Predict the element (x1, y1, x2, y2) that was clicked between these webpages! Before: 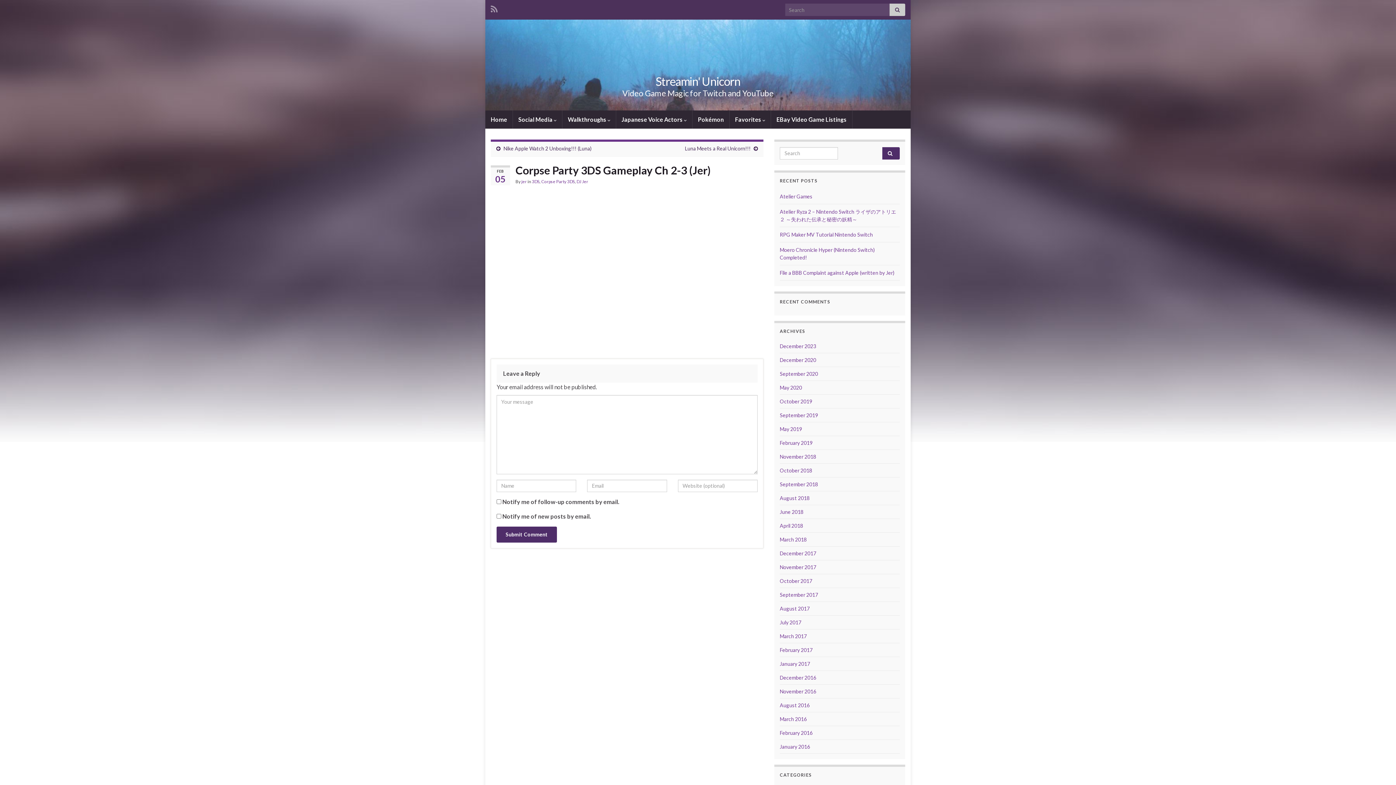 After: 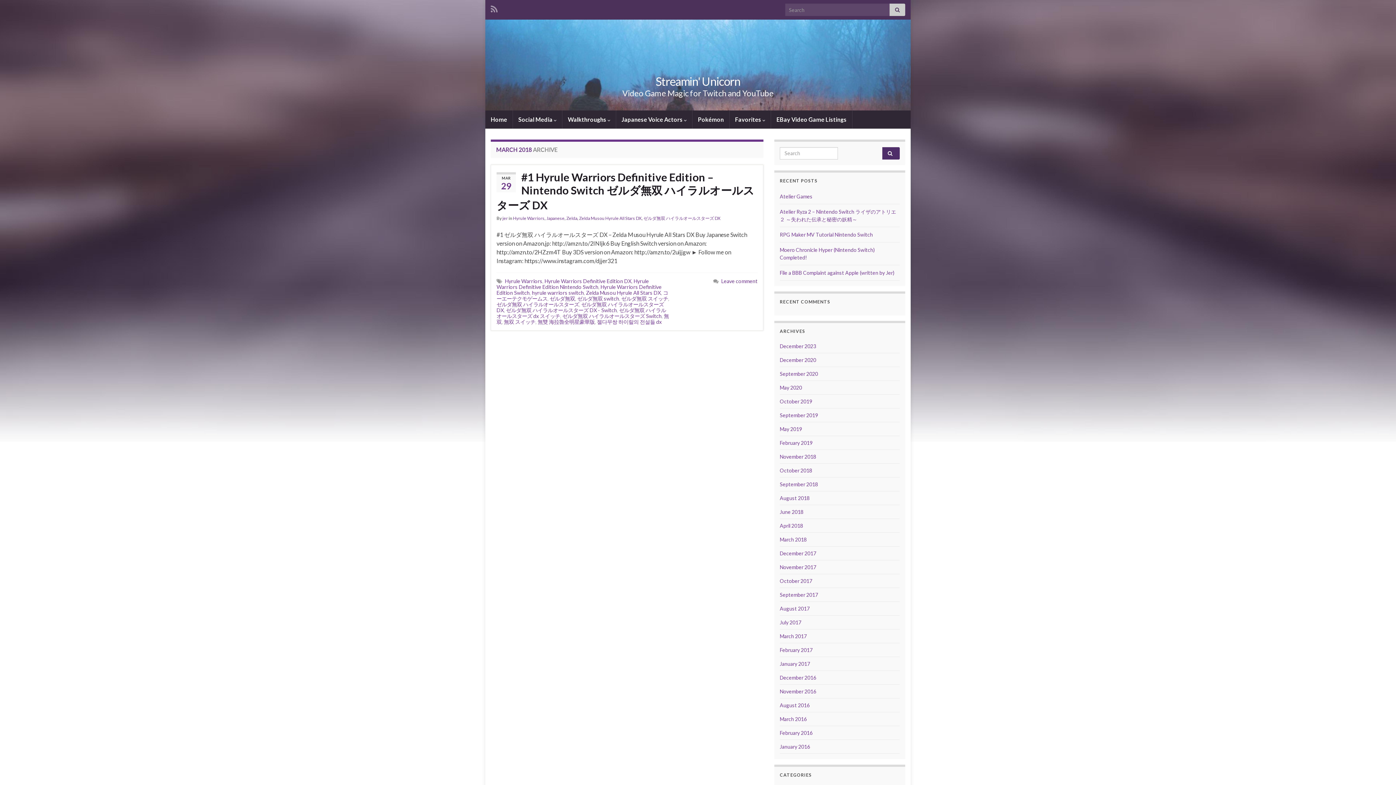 Action: label: March 2018 bbox: (780, 536, 806, 542)